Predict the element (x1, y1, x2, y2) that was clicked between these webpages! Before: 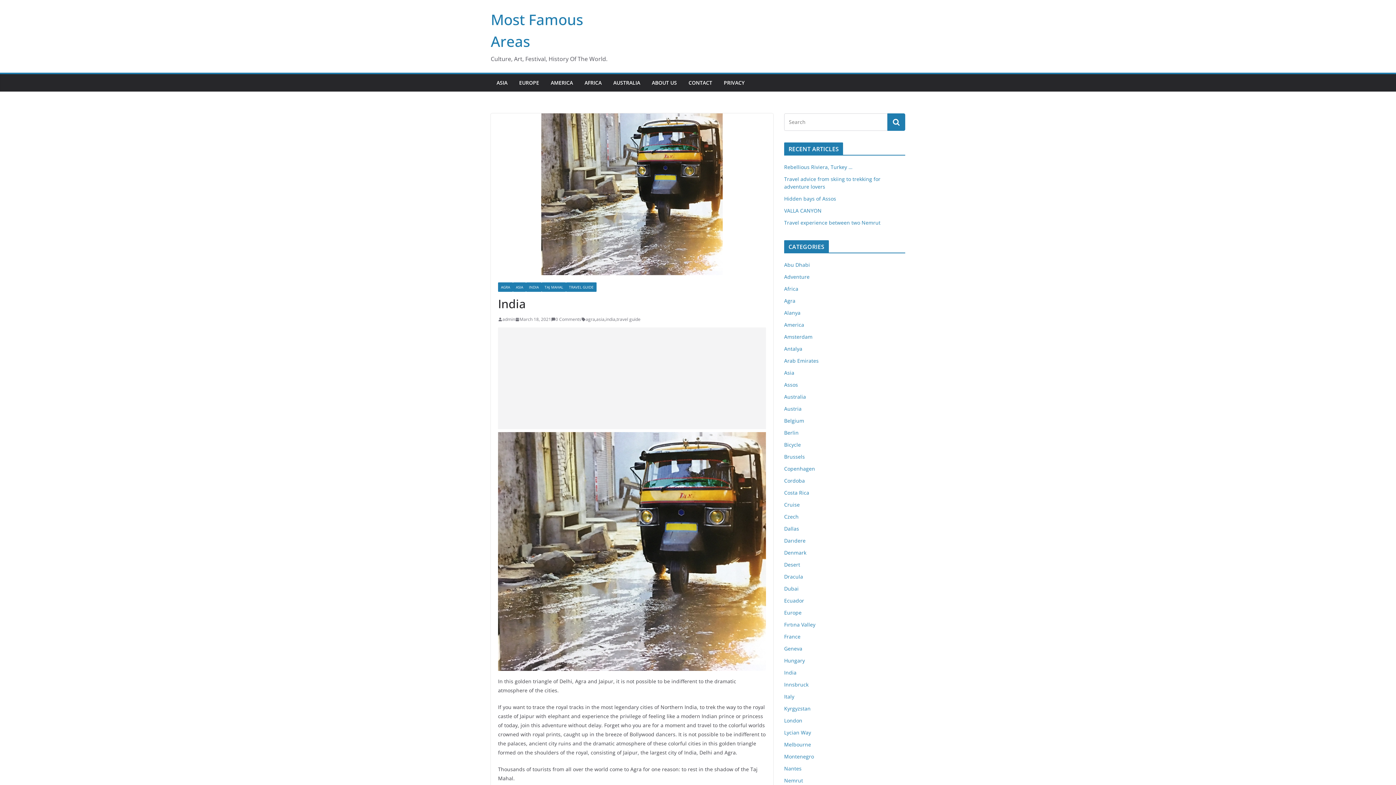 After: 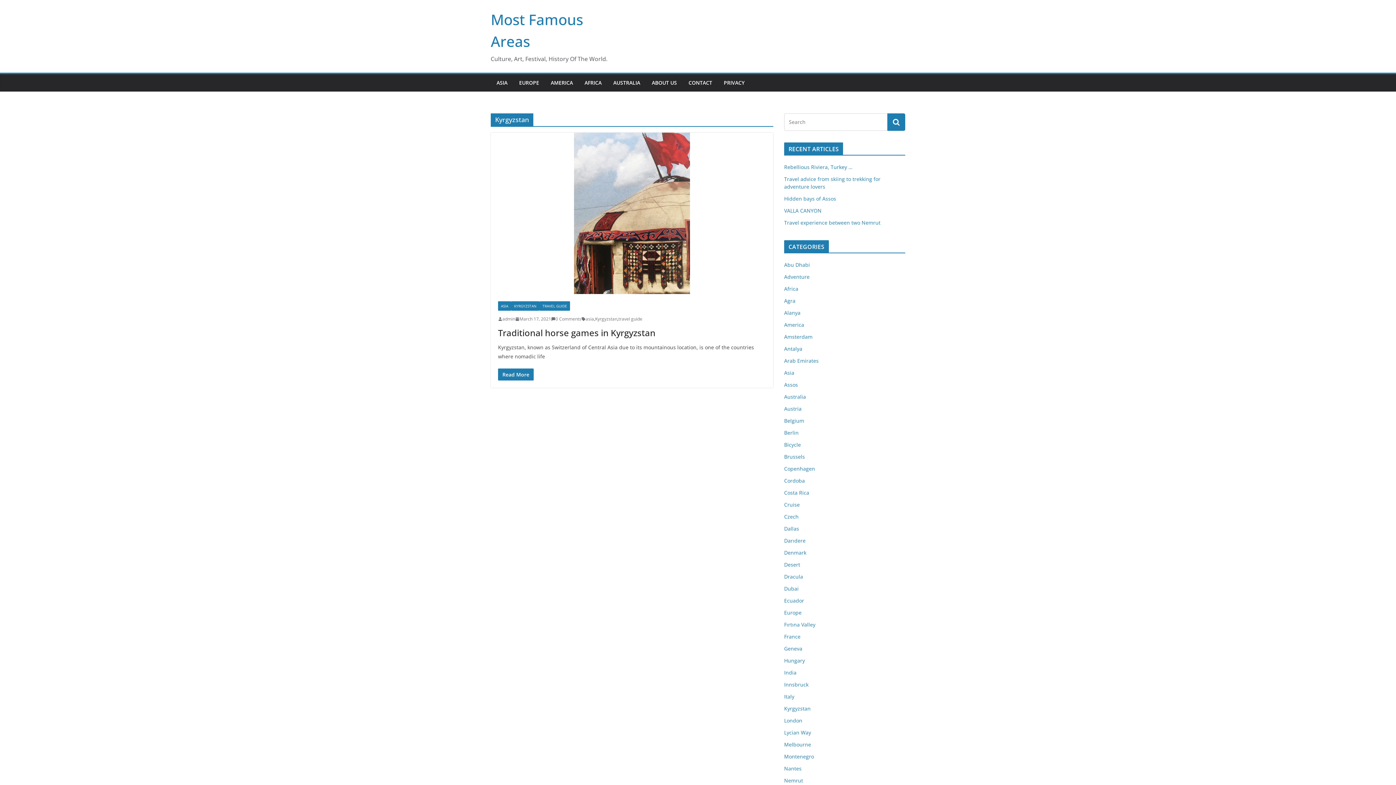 Action: label: Kyrgyzstan bbox: (784, 705, 810, 712)